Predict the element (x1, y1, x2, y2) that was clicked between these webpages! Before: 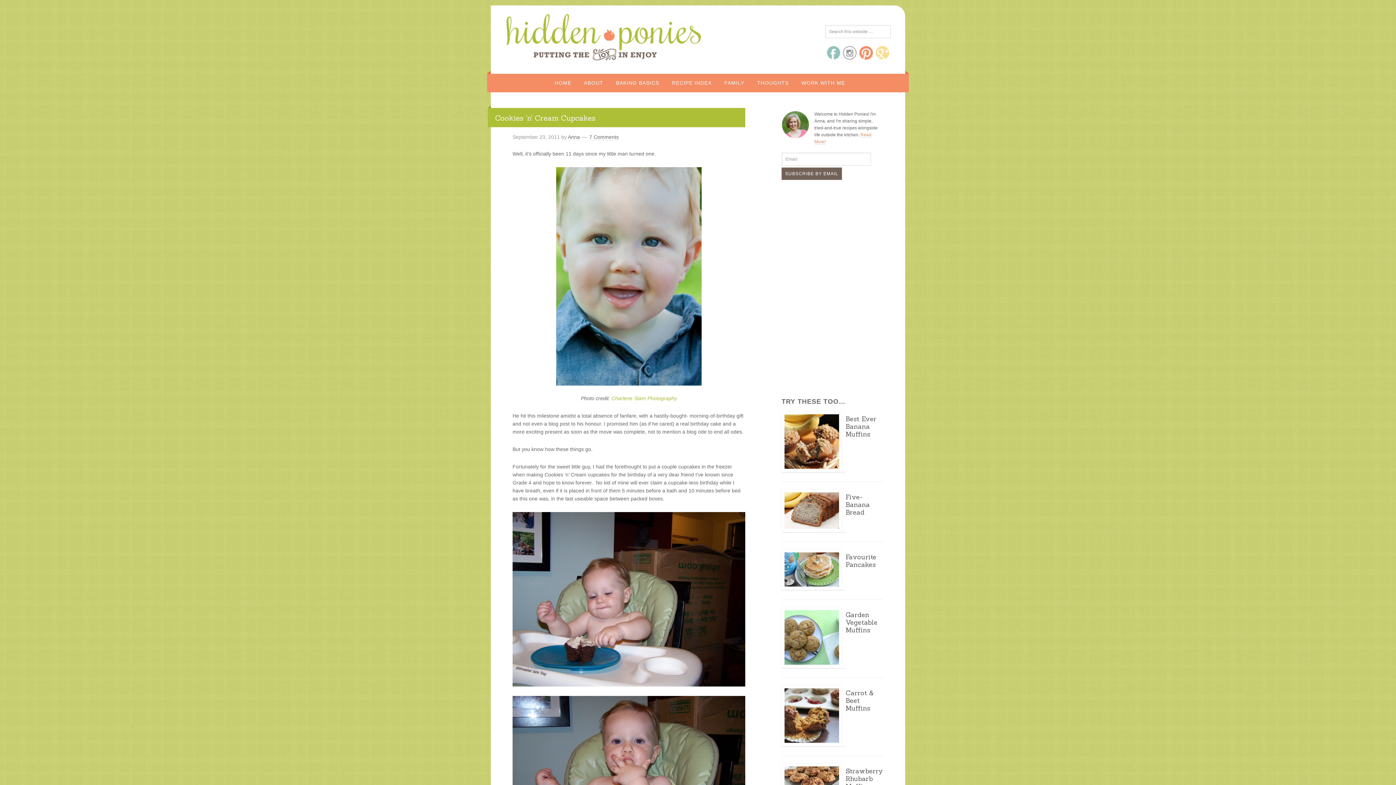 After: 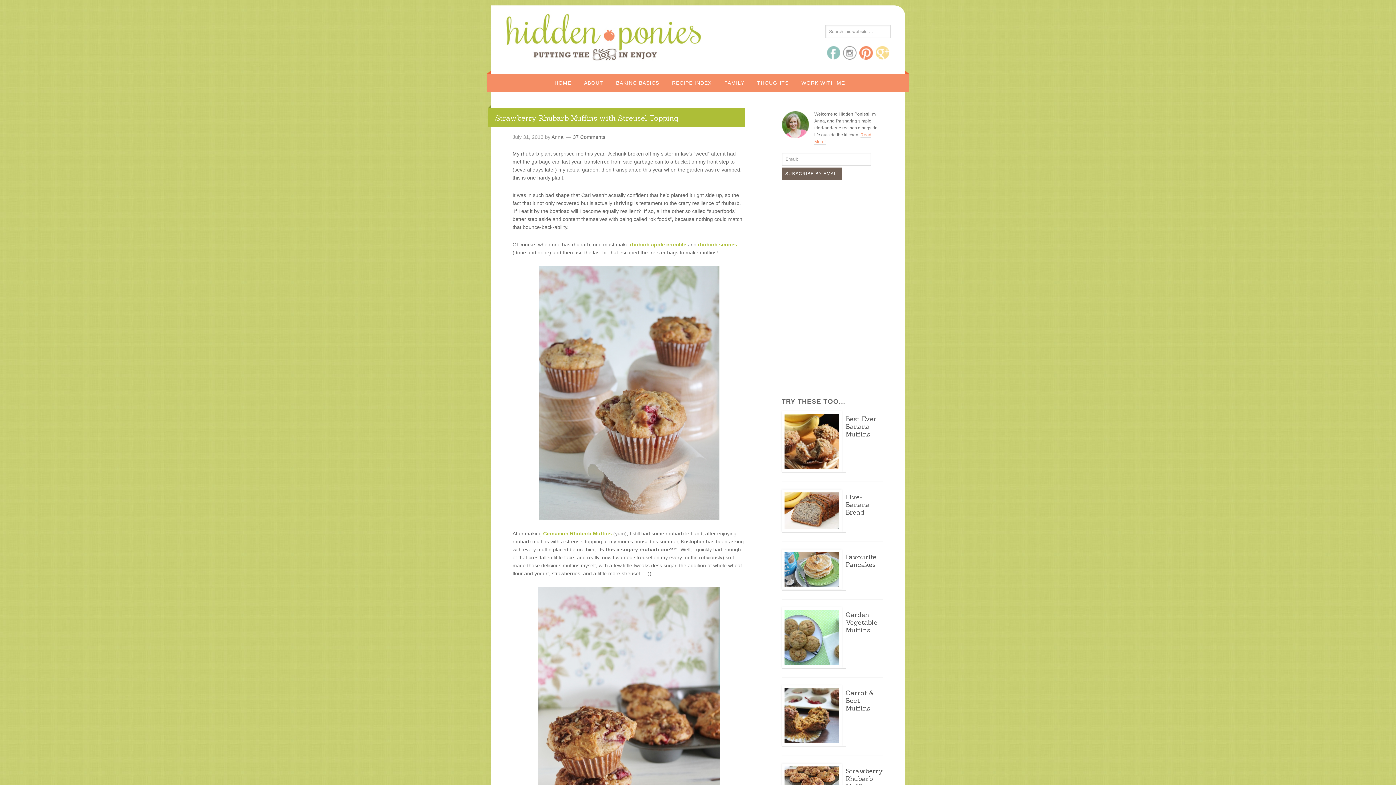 Action: bbox: (781, 763, 845, 800)